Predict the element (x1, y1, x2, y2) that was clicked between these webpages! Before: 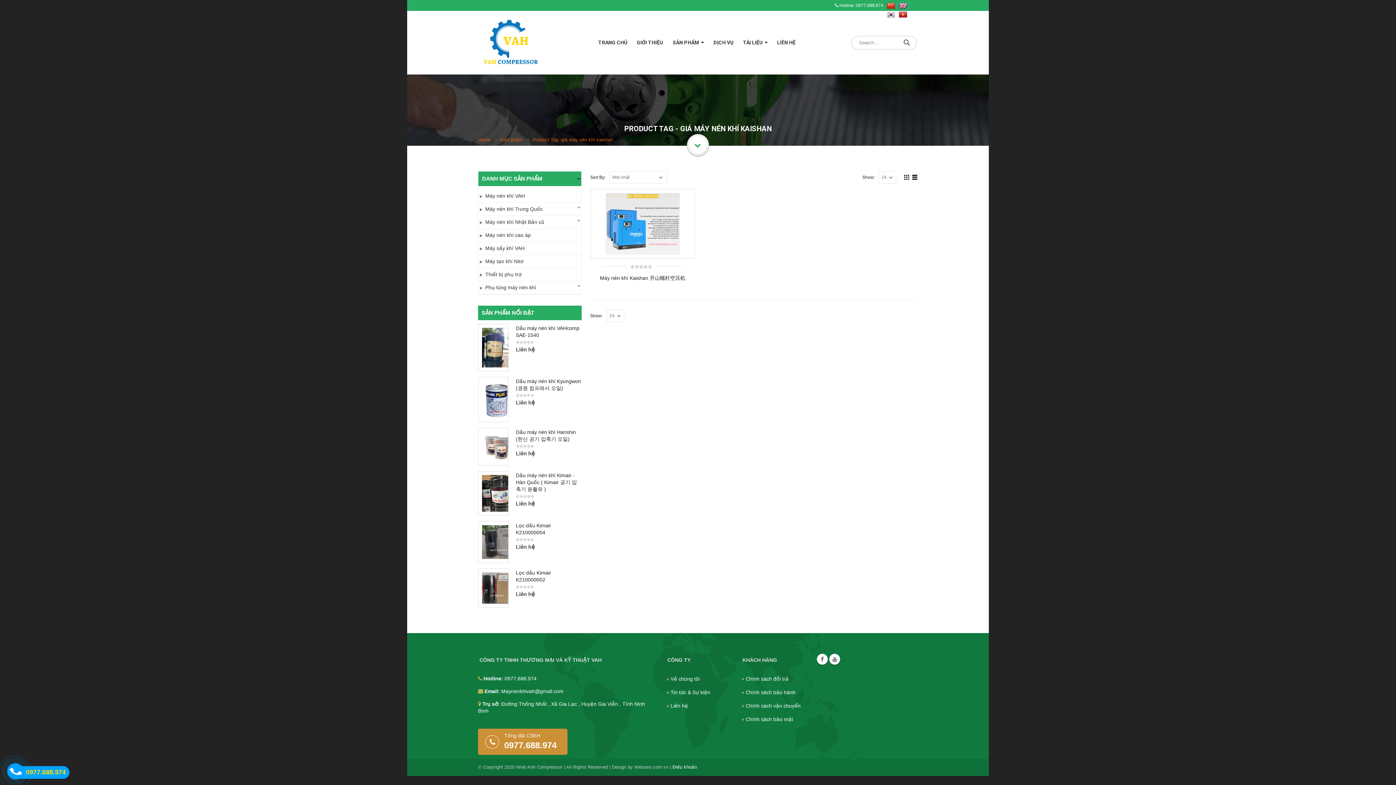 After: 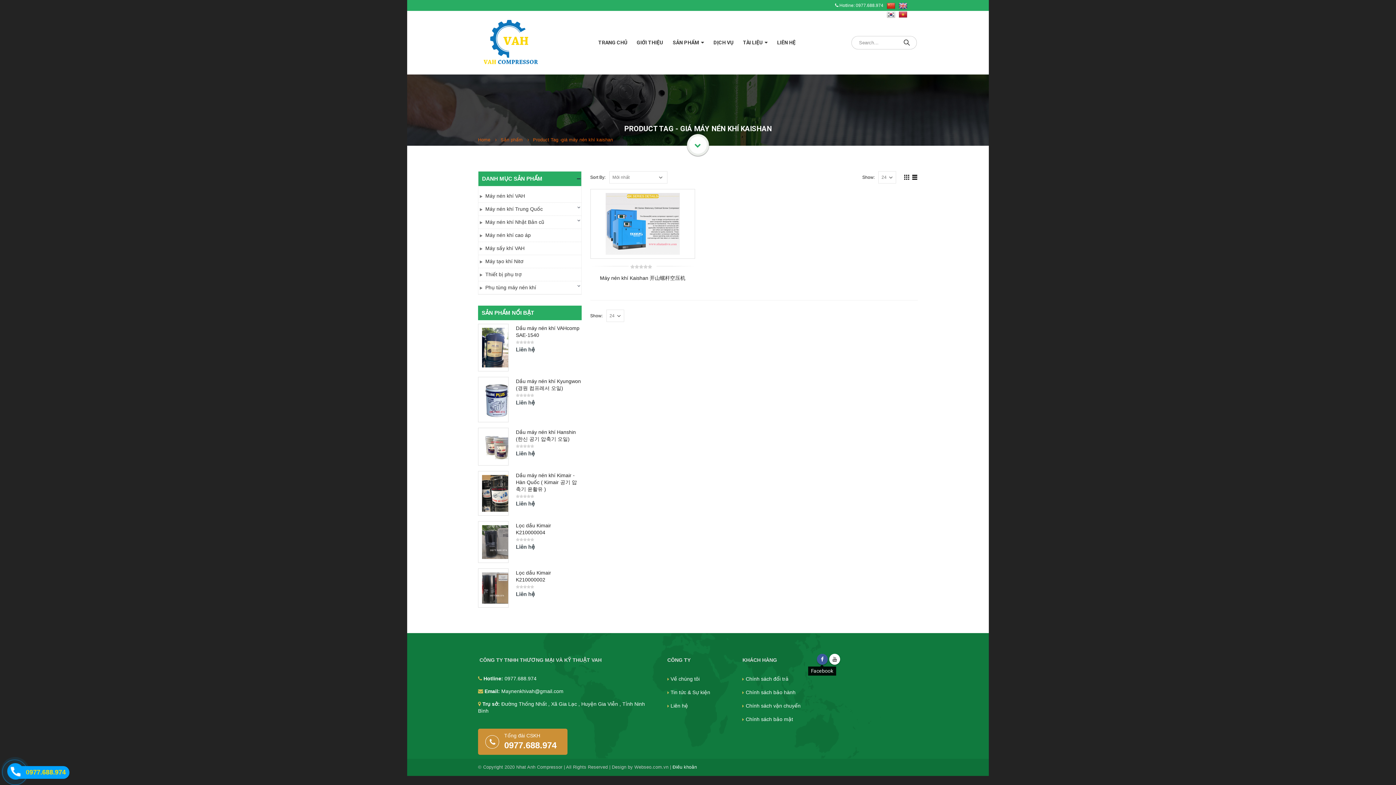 Action: label: Facebook bbox: (817, 654, 827, 665)